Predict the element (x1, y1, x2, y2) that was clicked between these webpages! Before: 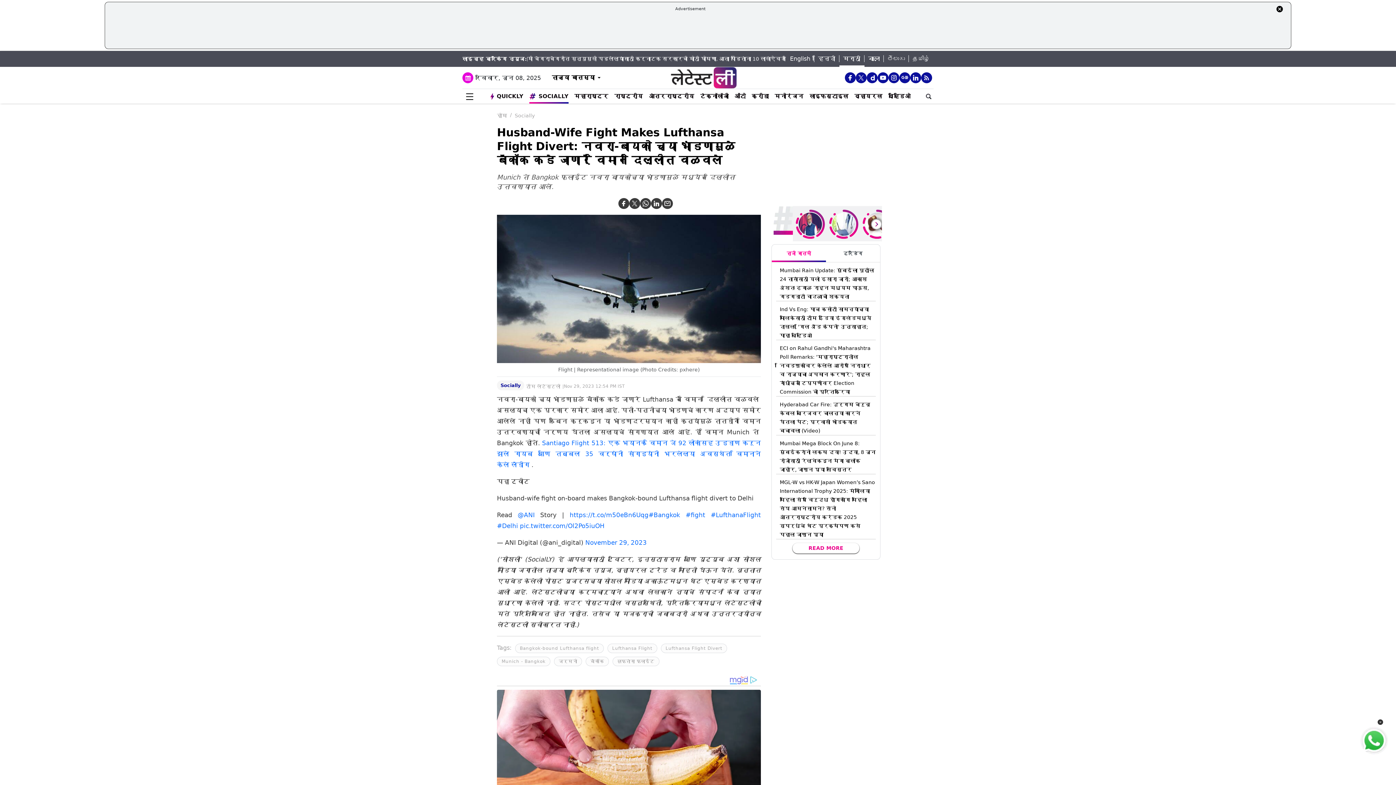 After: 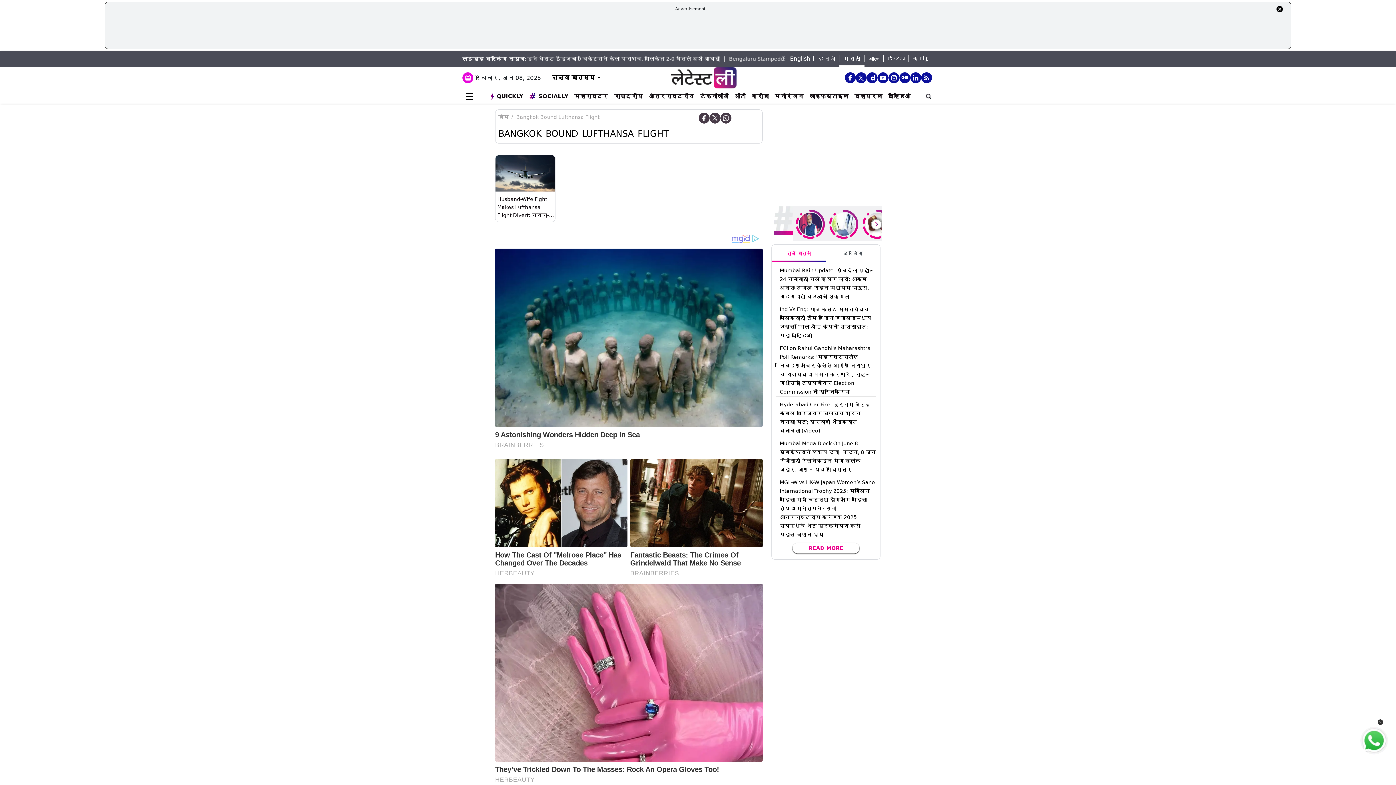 Action: label: Bangkok-bound Lufthansa flight bbox: (515, 644, 604, 653)